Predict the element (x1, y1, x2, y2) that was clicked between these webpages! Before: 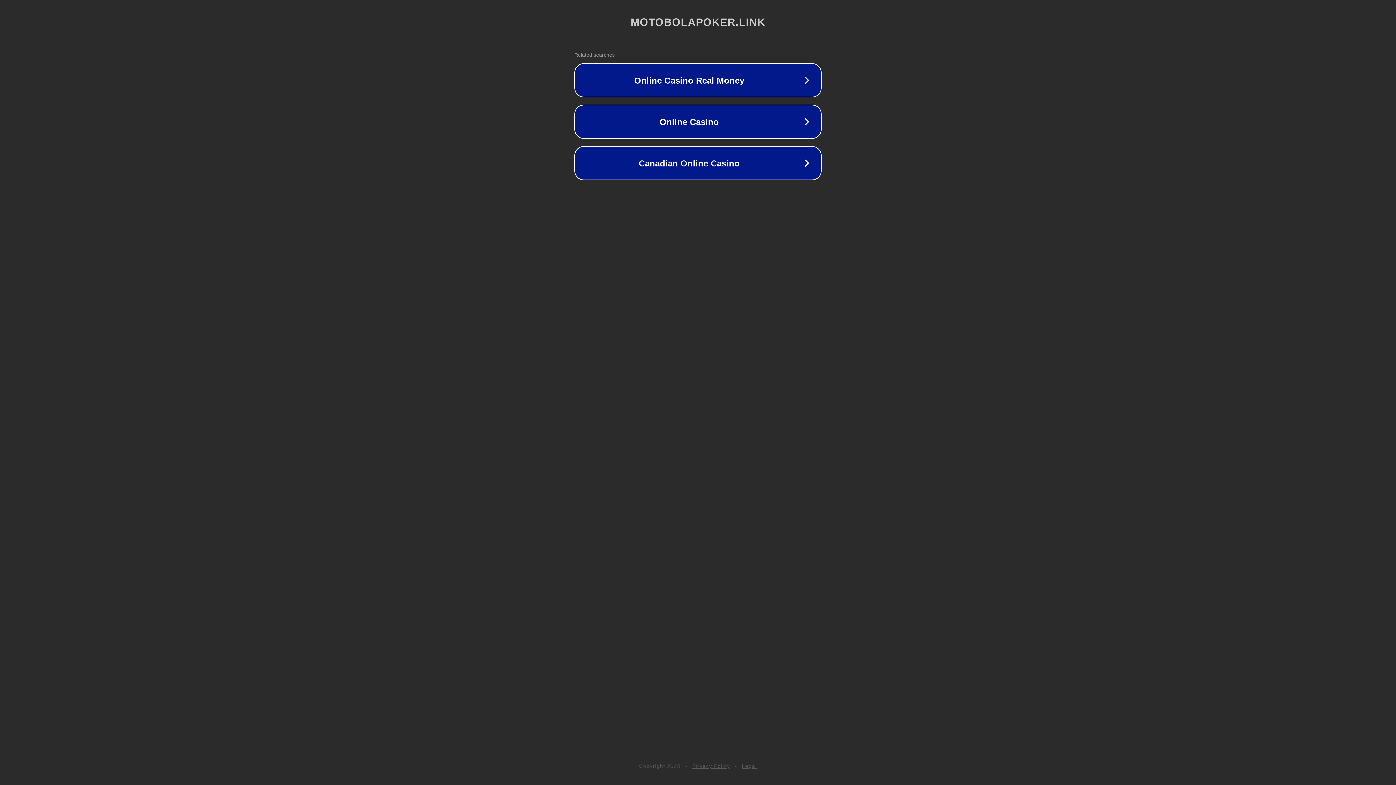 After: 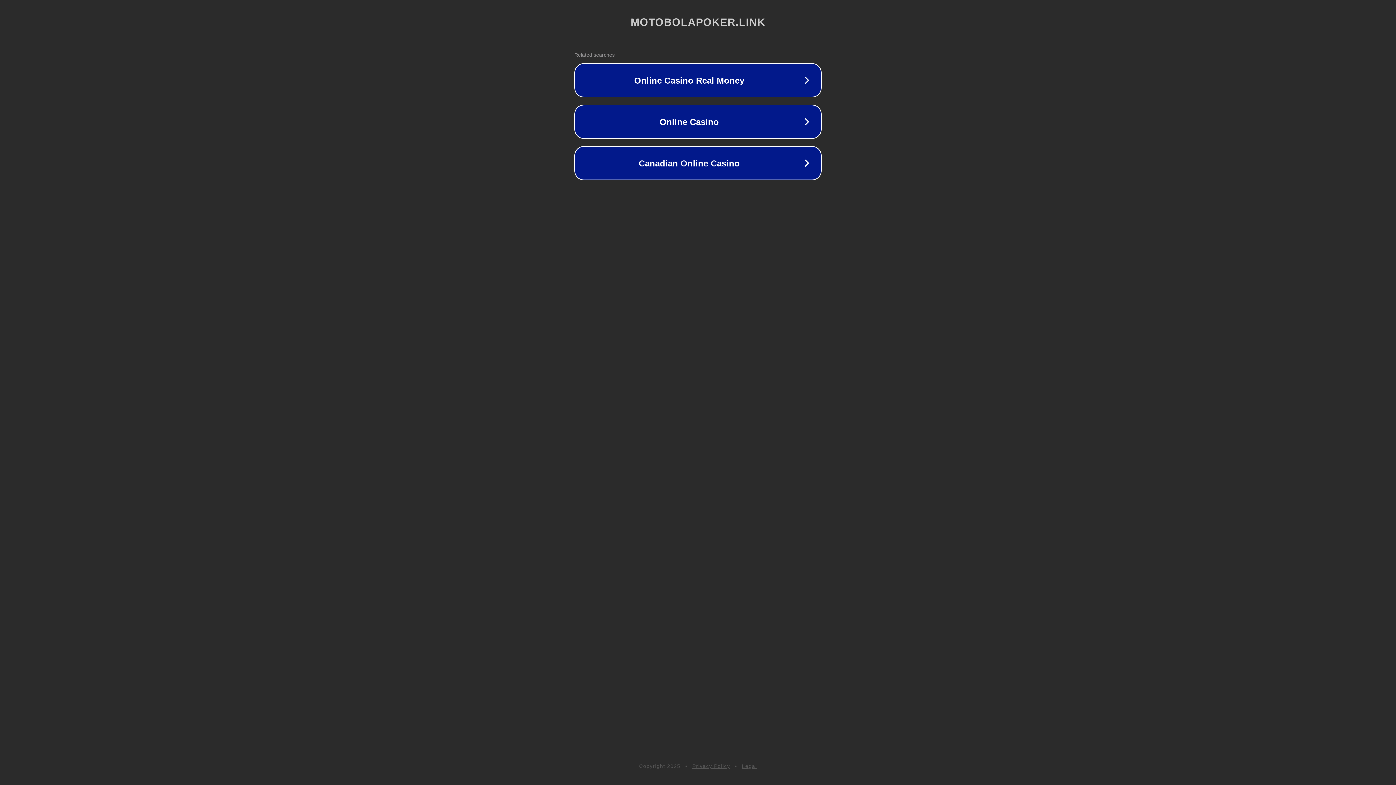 Action: bbox: (692, 763, 730, 769) label: Privacy Policy